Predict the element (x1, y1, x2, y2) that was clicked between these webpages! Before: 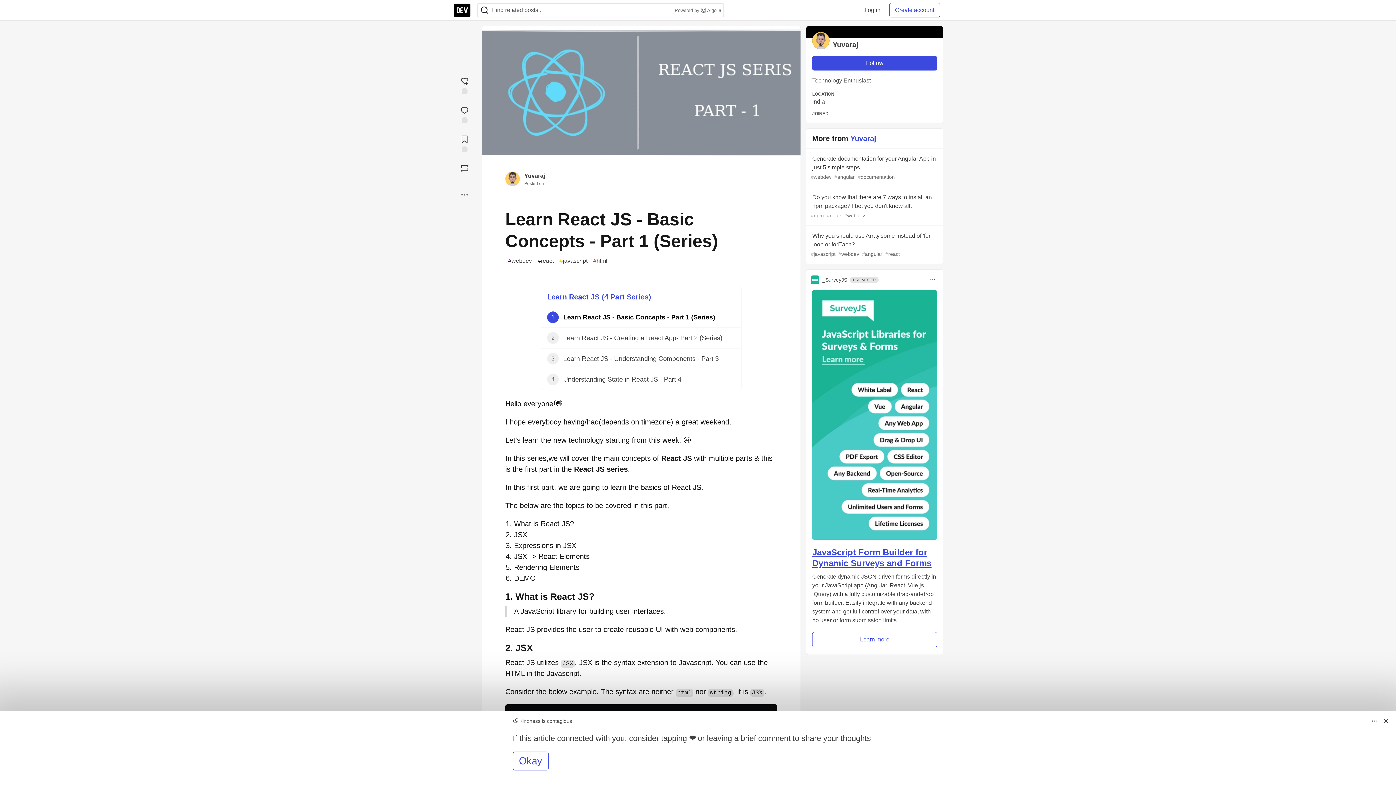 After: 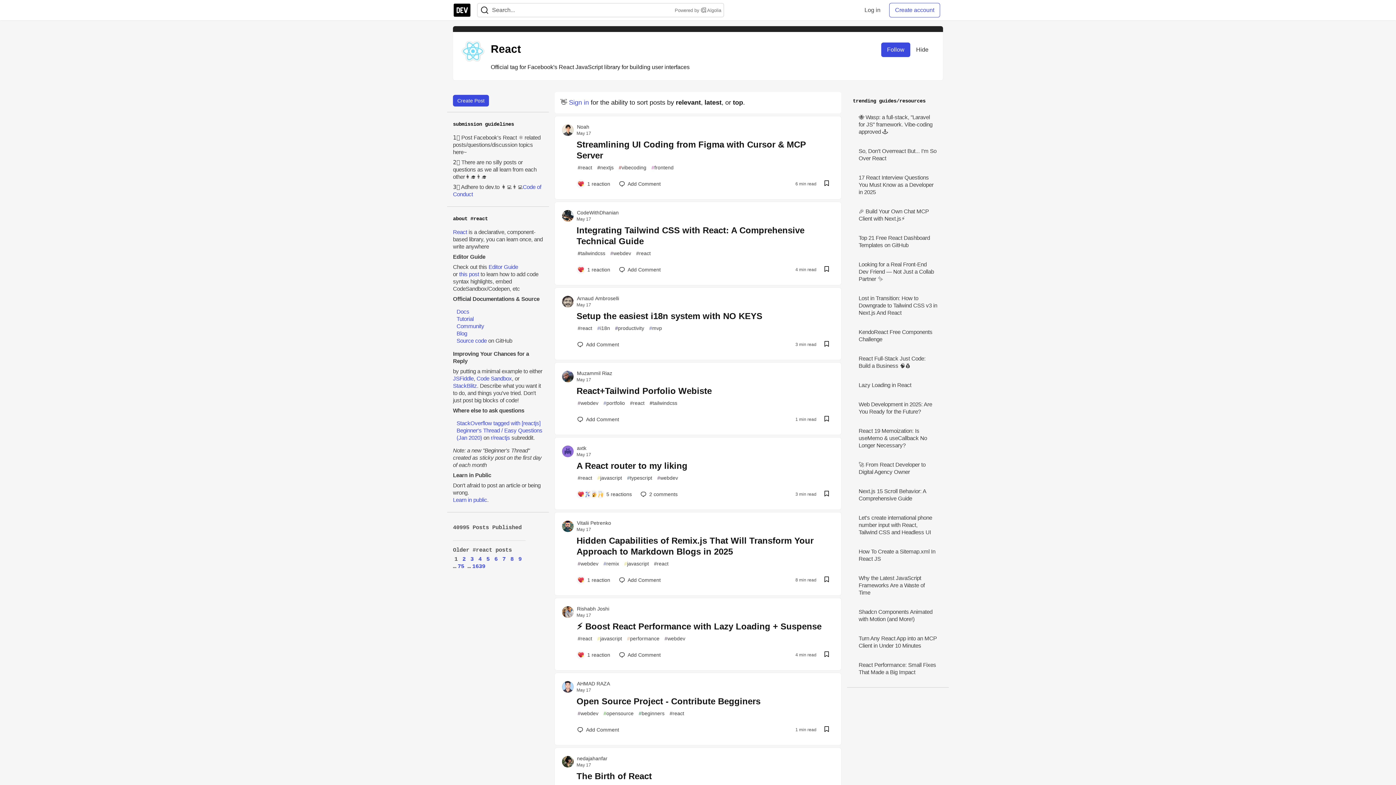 Action: bbox: (534, 255, 556, 267) label: #
react